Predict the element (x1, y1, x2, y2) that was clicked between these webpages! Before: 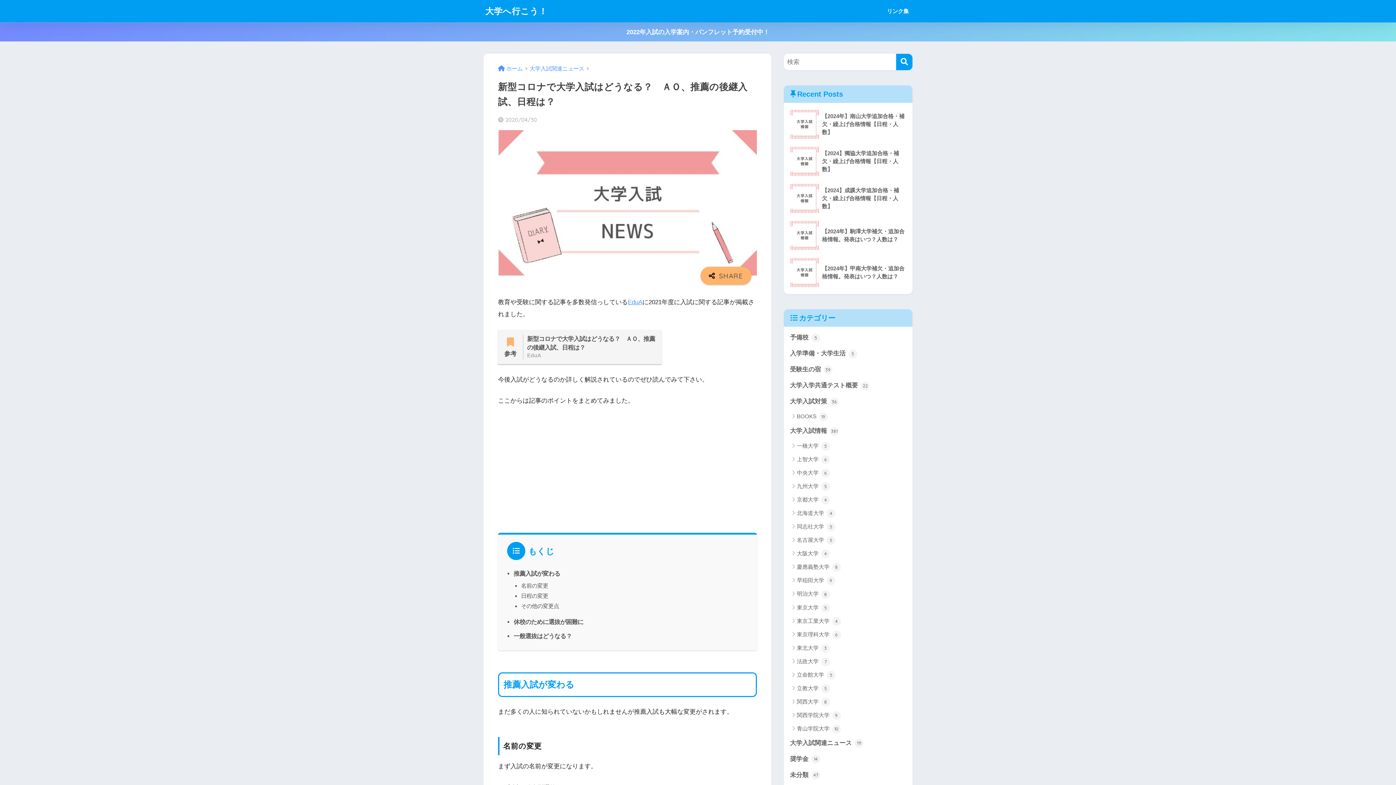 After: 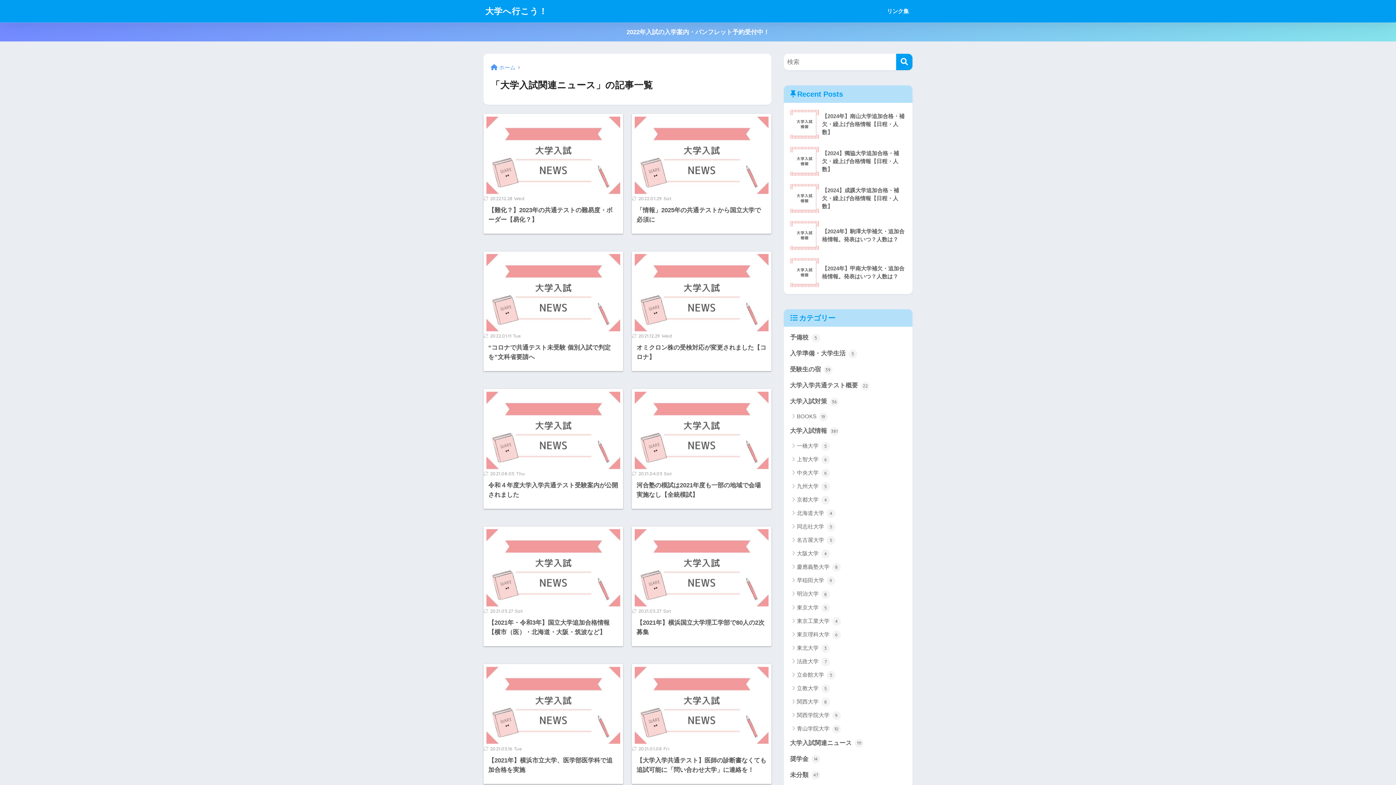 Action: label: 大学入試関連ニュース 111 bbox: (787, 735, 909, 751)